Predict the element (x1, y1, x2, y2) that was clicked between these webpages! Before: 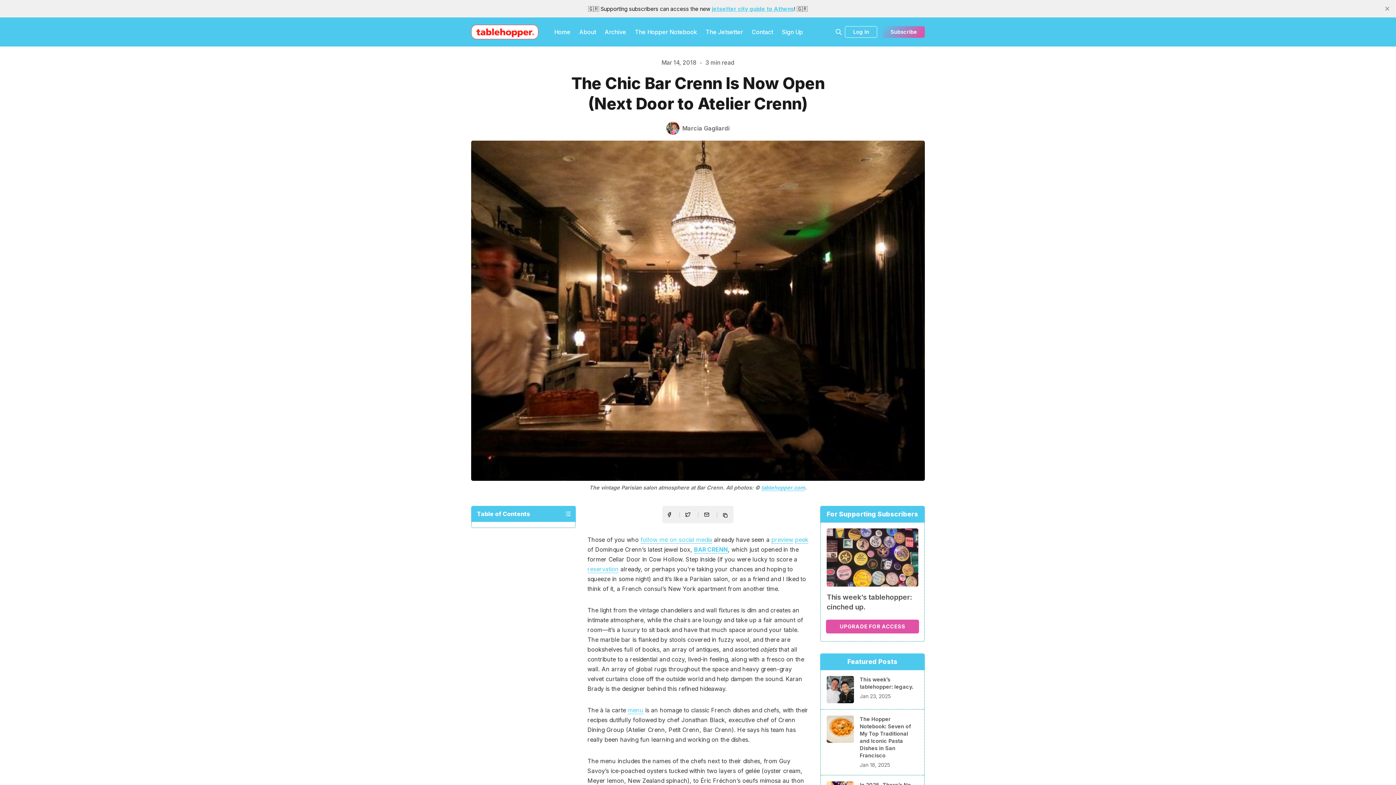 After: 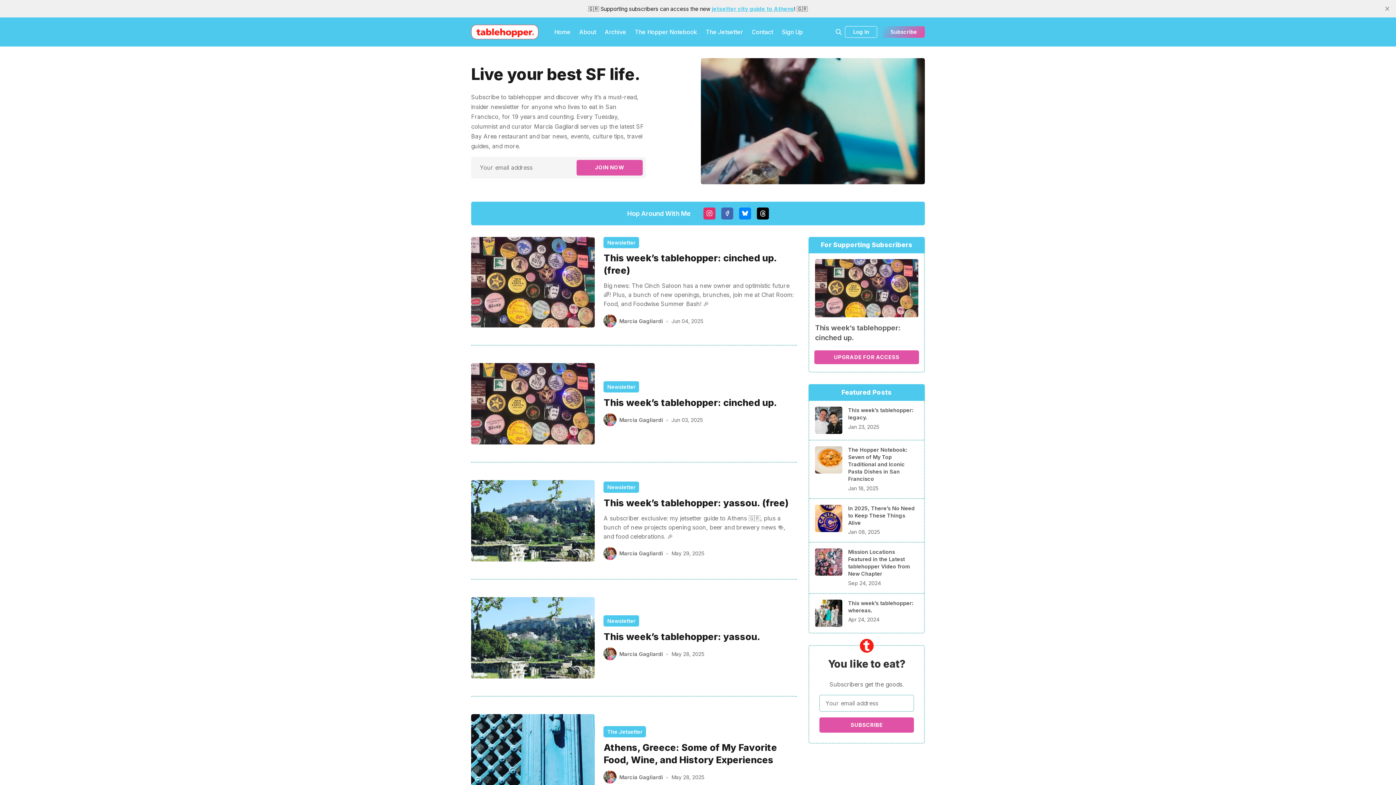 Action: bbox: (471, 24, 538, 39)